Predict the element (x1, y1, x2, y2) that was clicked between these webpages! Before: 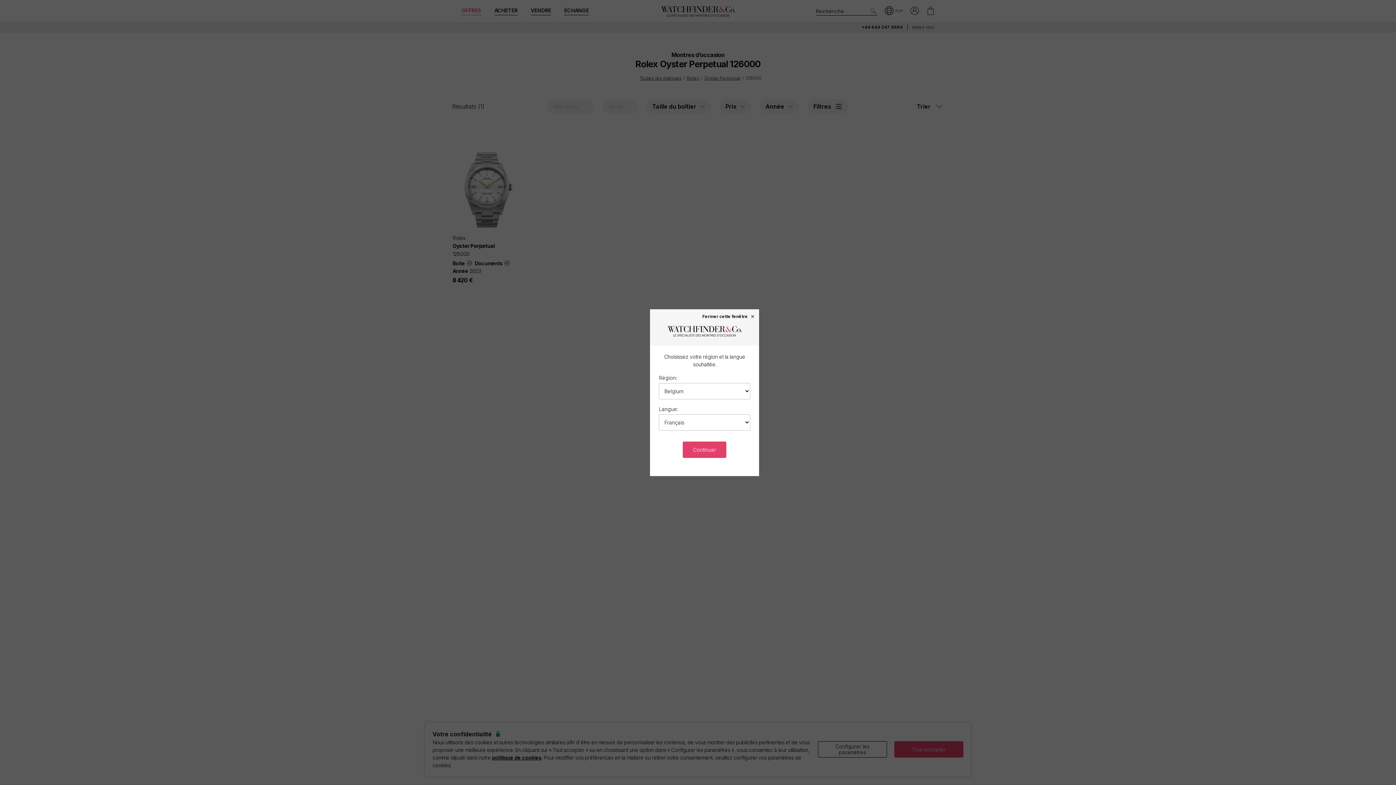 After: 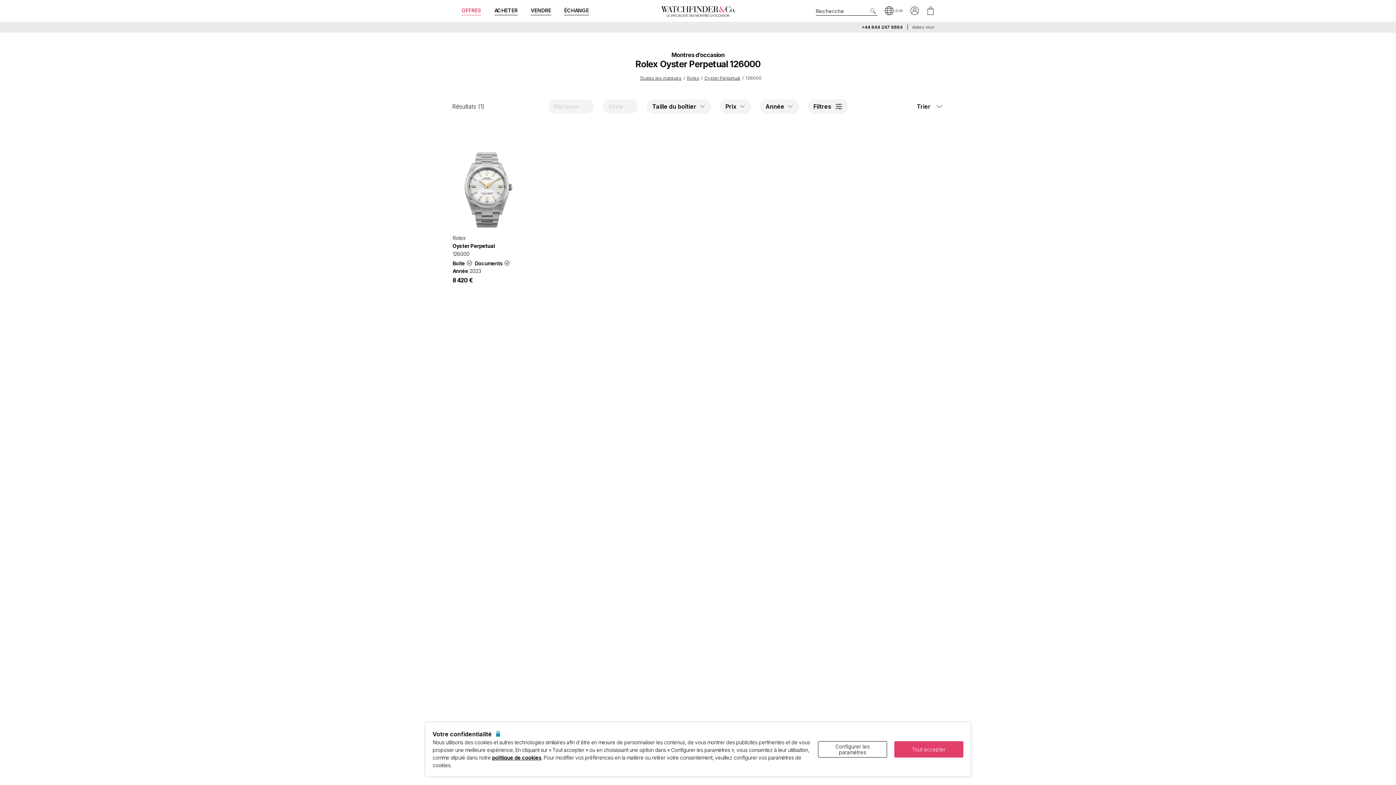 Action: label: Fermer cette fenêtre × bbox: (702, 313, 755, 318)